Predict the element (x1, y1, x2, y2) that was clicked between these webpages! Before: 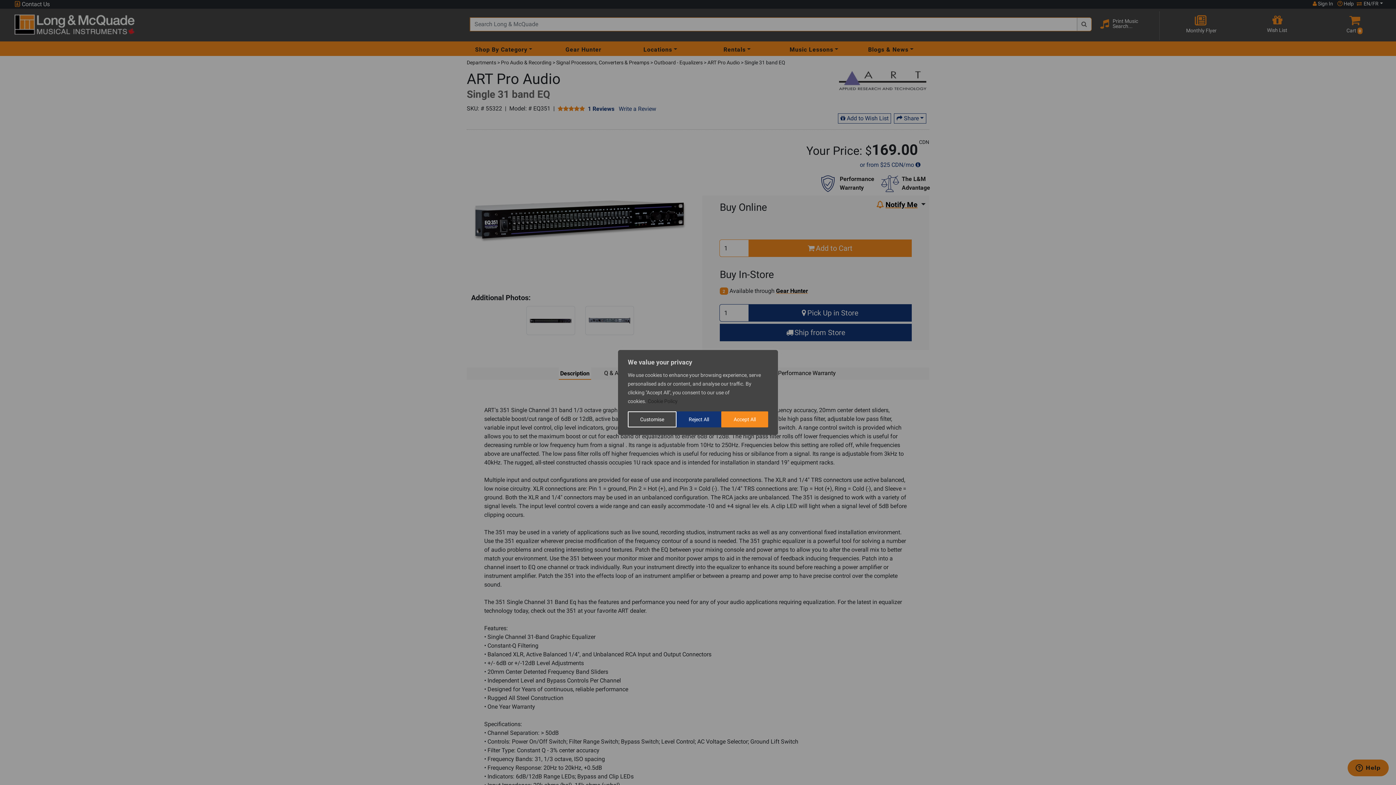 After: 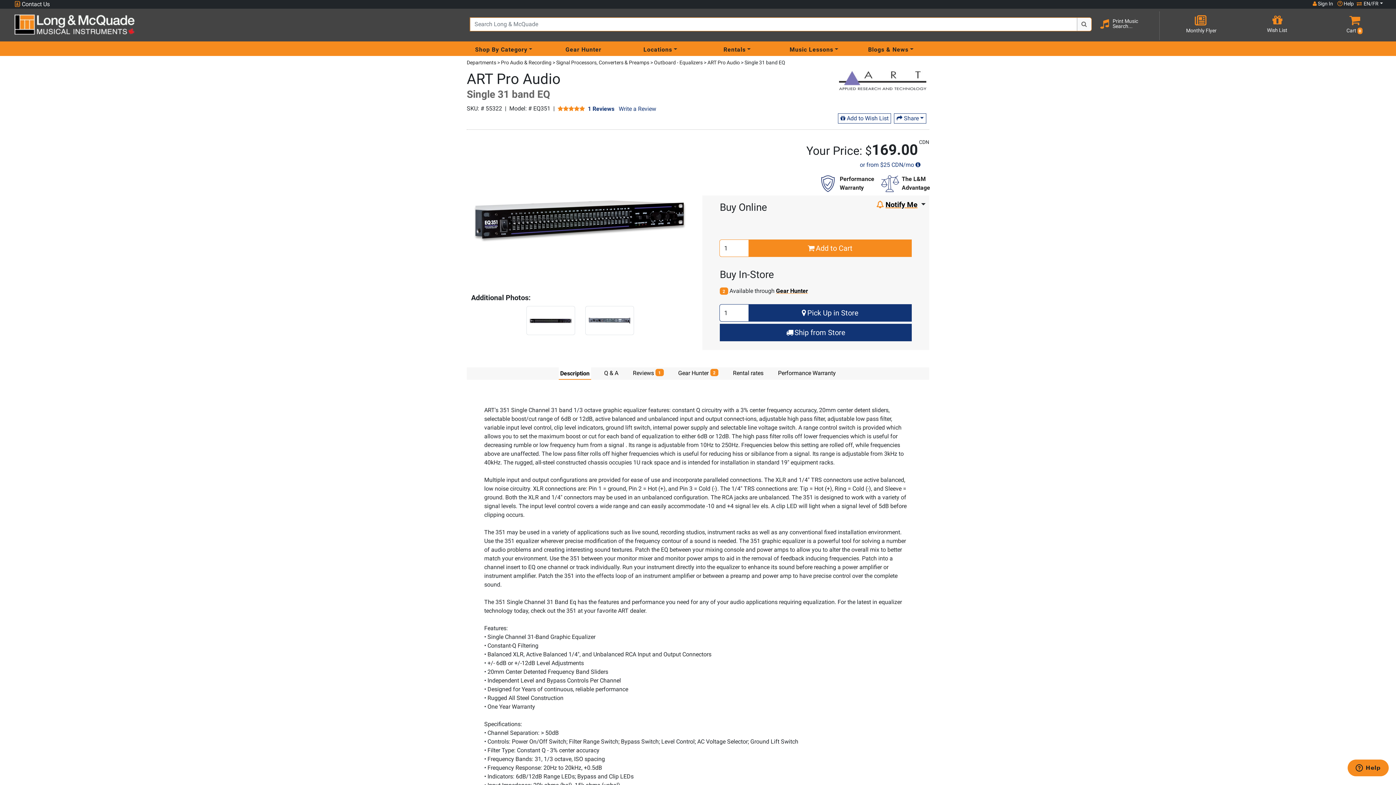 Action: label: Accept All bbox: (721, 411, 768, 427)